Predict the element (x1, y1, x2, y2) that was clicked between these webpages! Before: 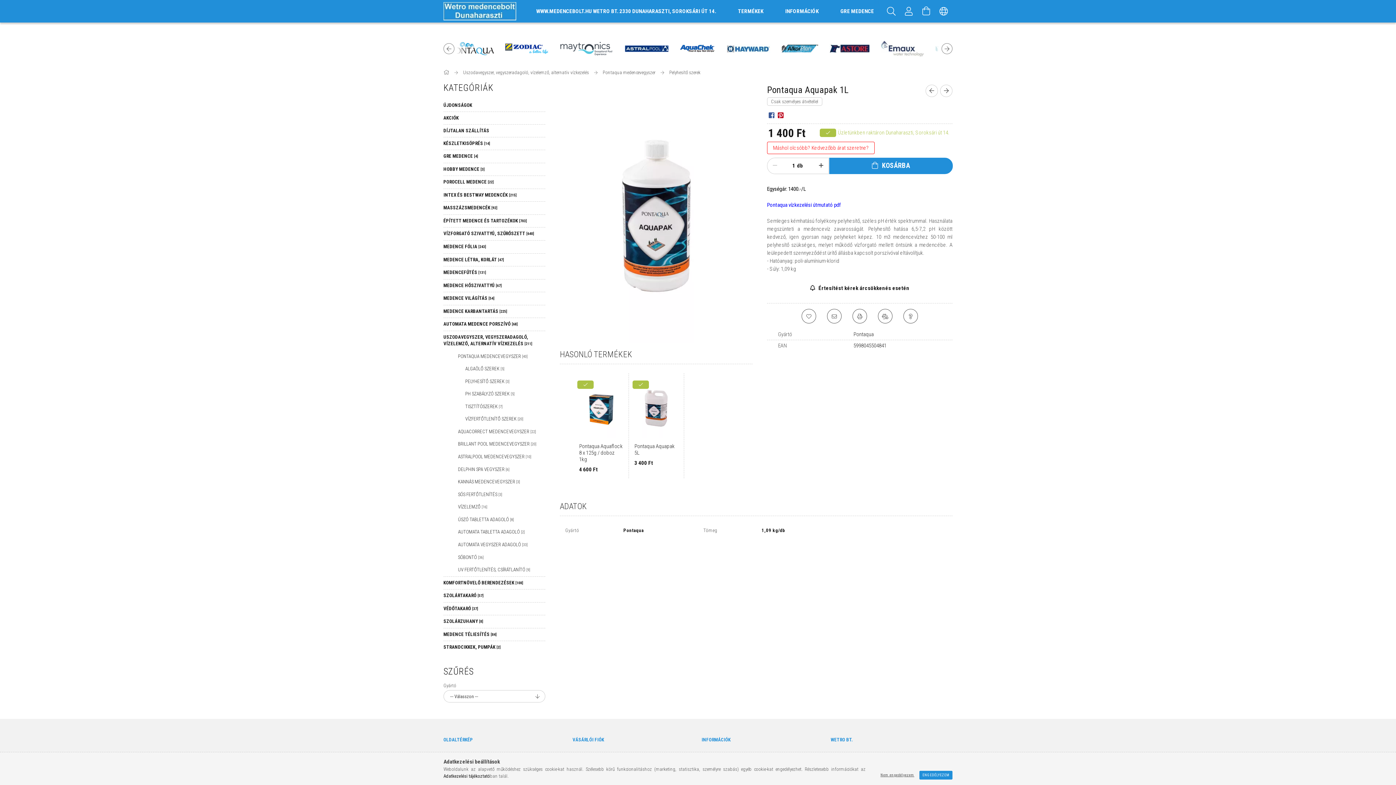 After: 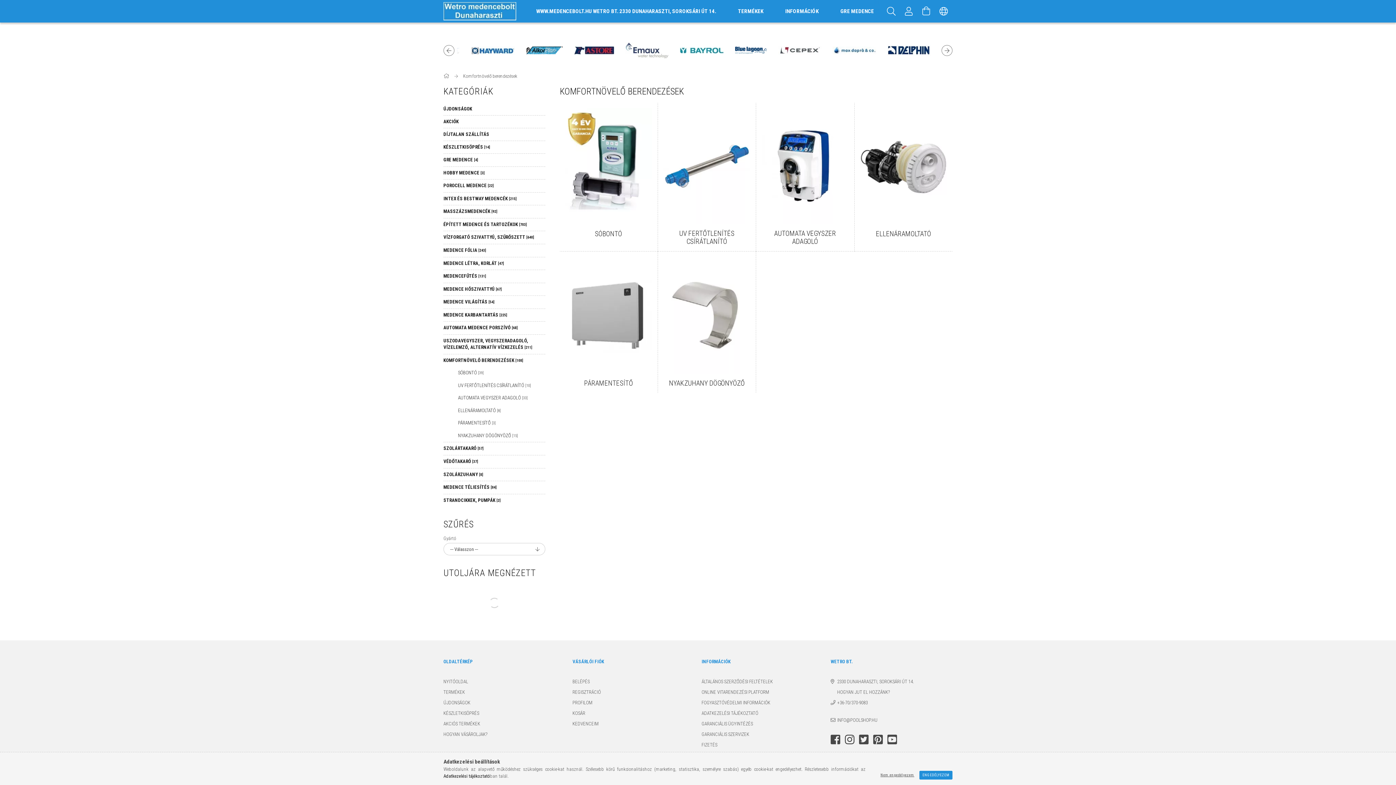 Action: label: KOMFORTNÖVELŐ BERENDEZÉSEK [108] bbox: (443, 576, 545, 589)